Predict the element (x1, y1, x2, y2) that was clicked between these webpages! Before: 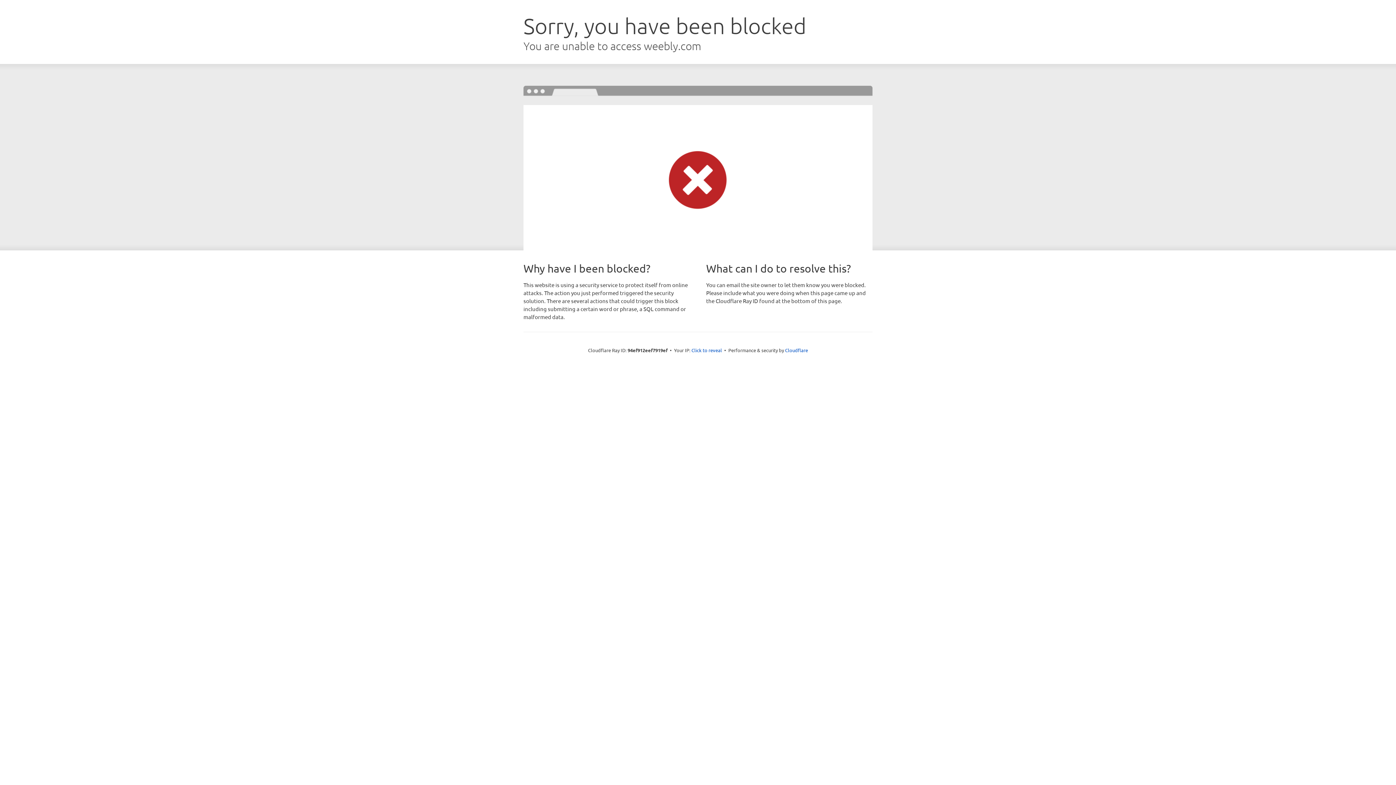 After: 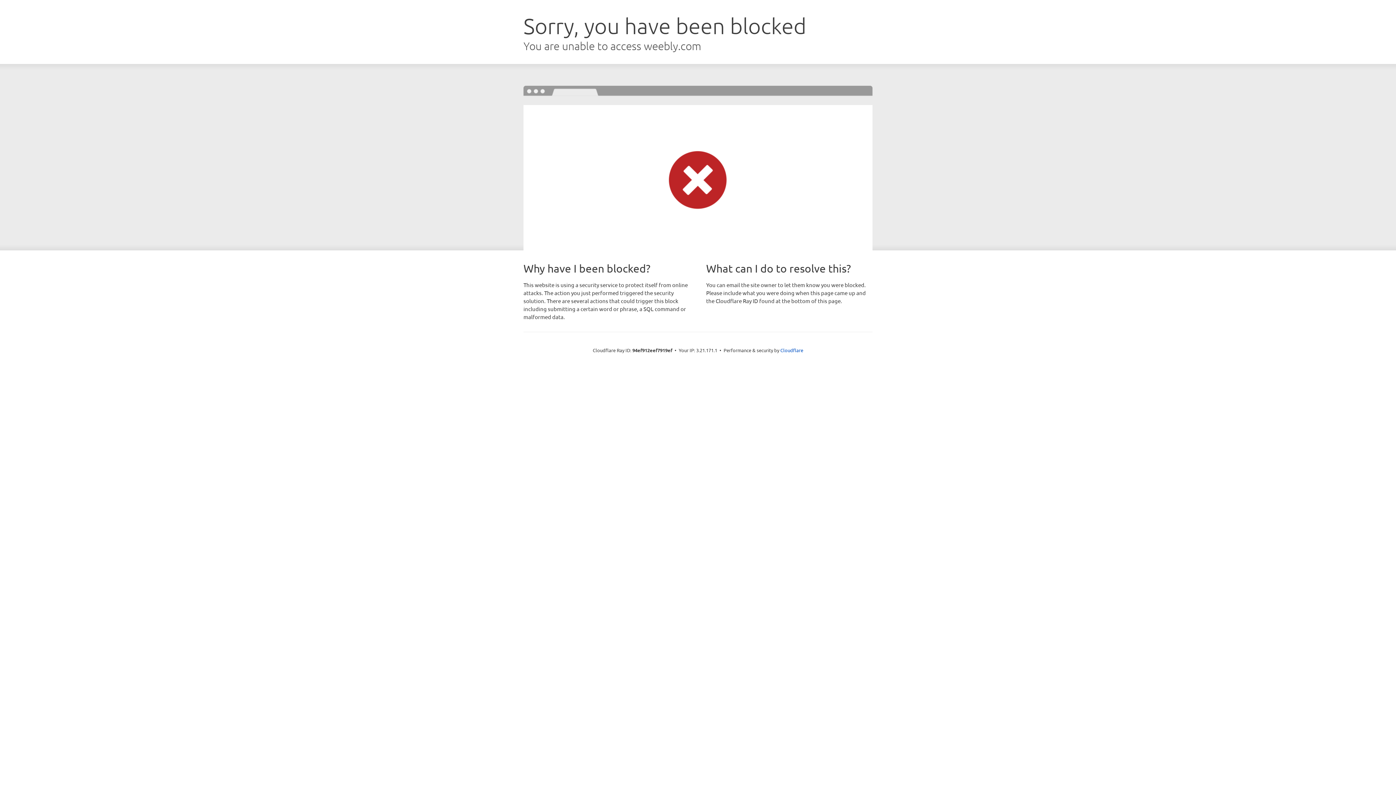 Action: label: Click to reveal bbox: (691, 346, 722, 353)